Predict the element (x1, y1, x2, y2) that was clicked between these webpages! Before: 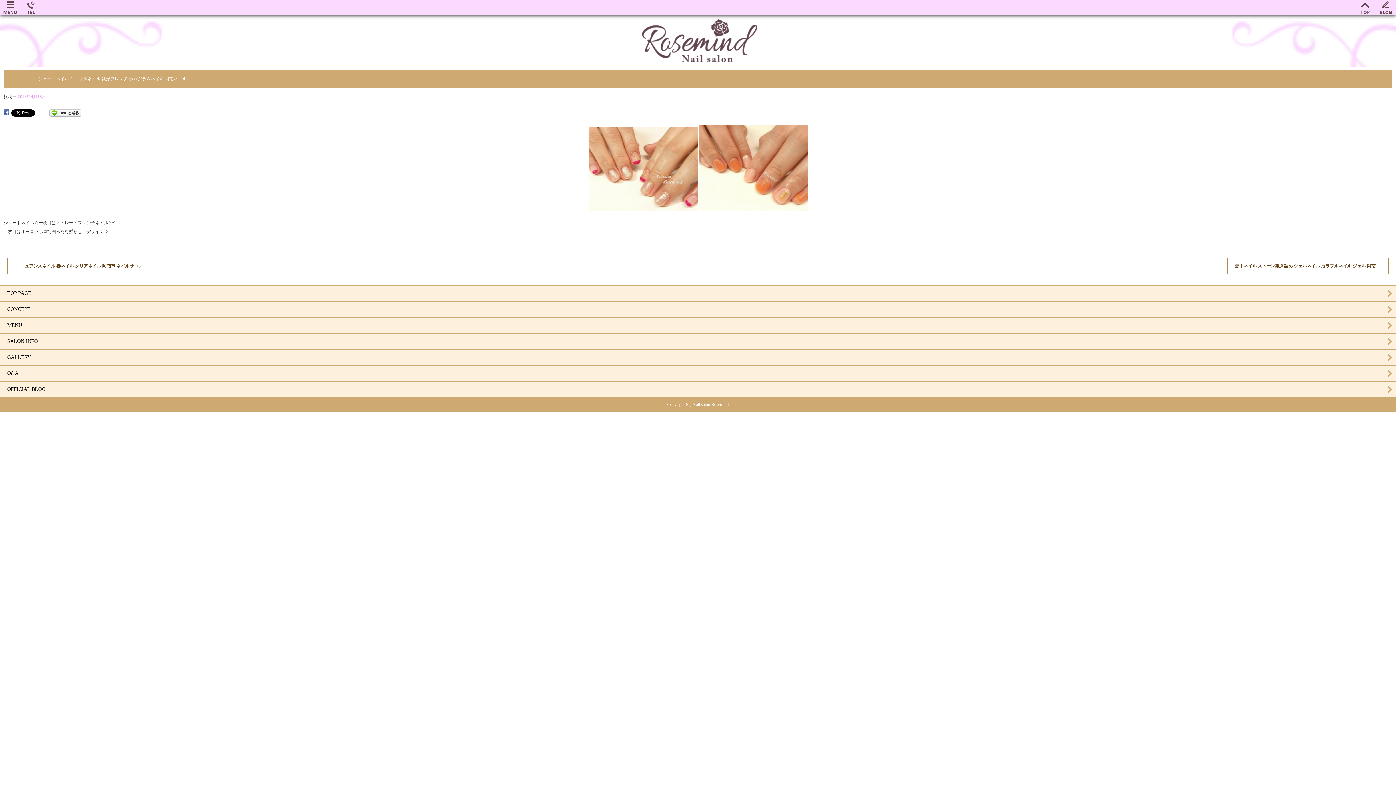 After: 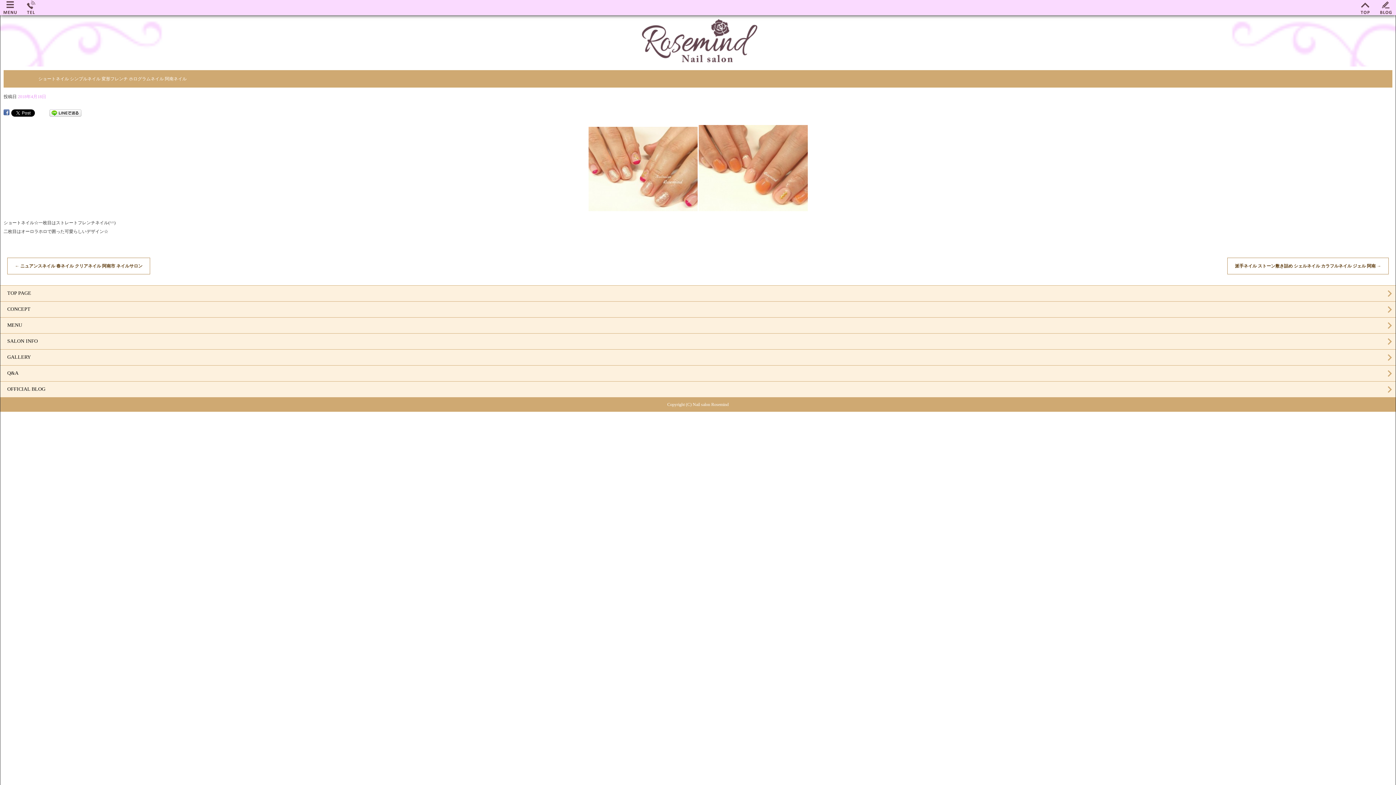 Action: label: 2018年4月18日 bbox: (17, 94, 46, 99)